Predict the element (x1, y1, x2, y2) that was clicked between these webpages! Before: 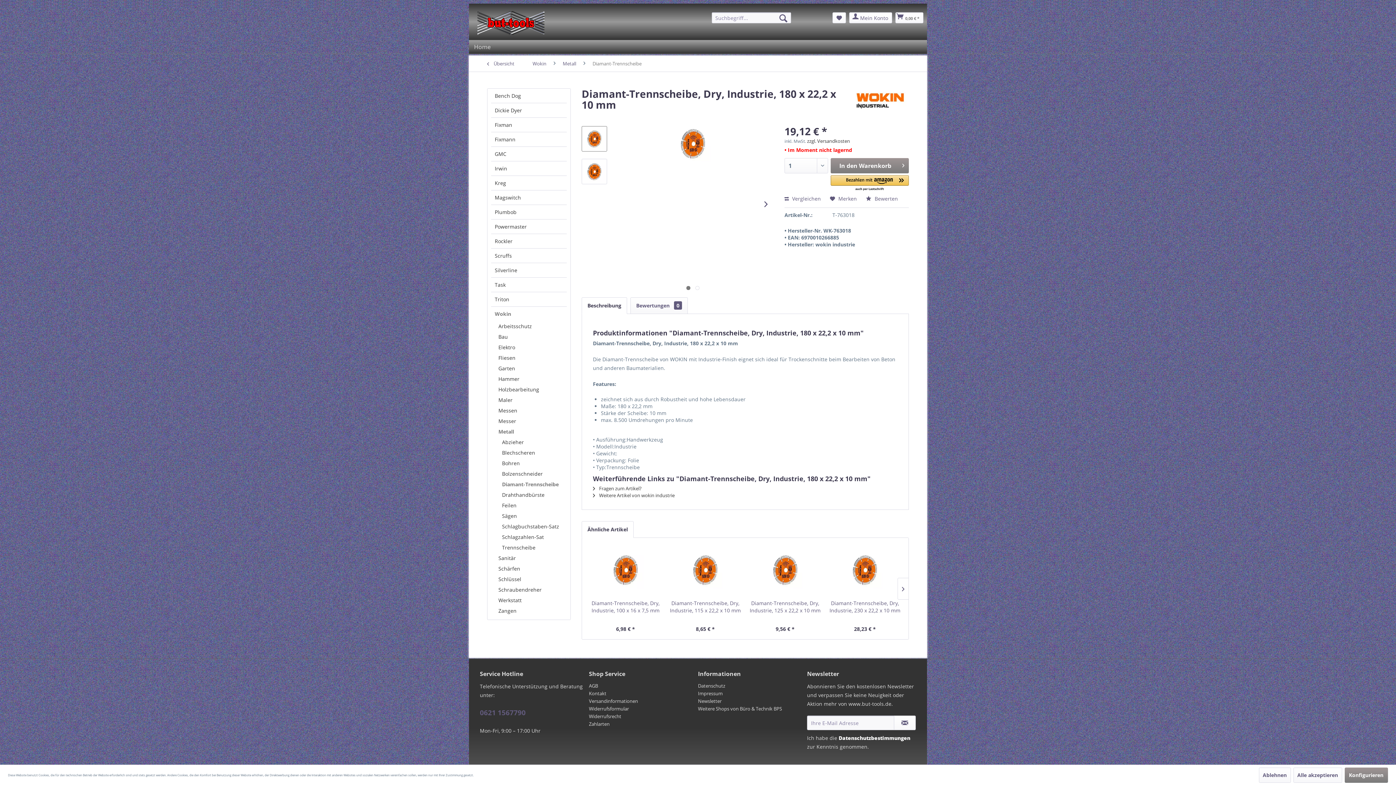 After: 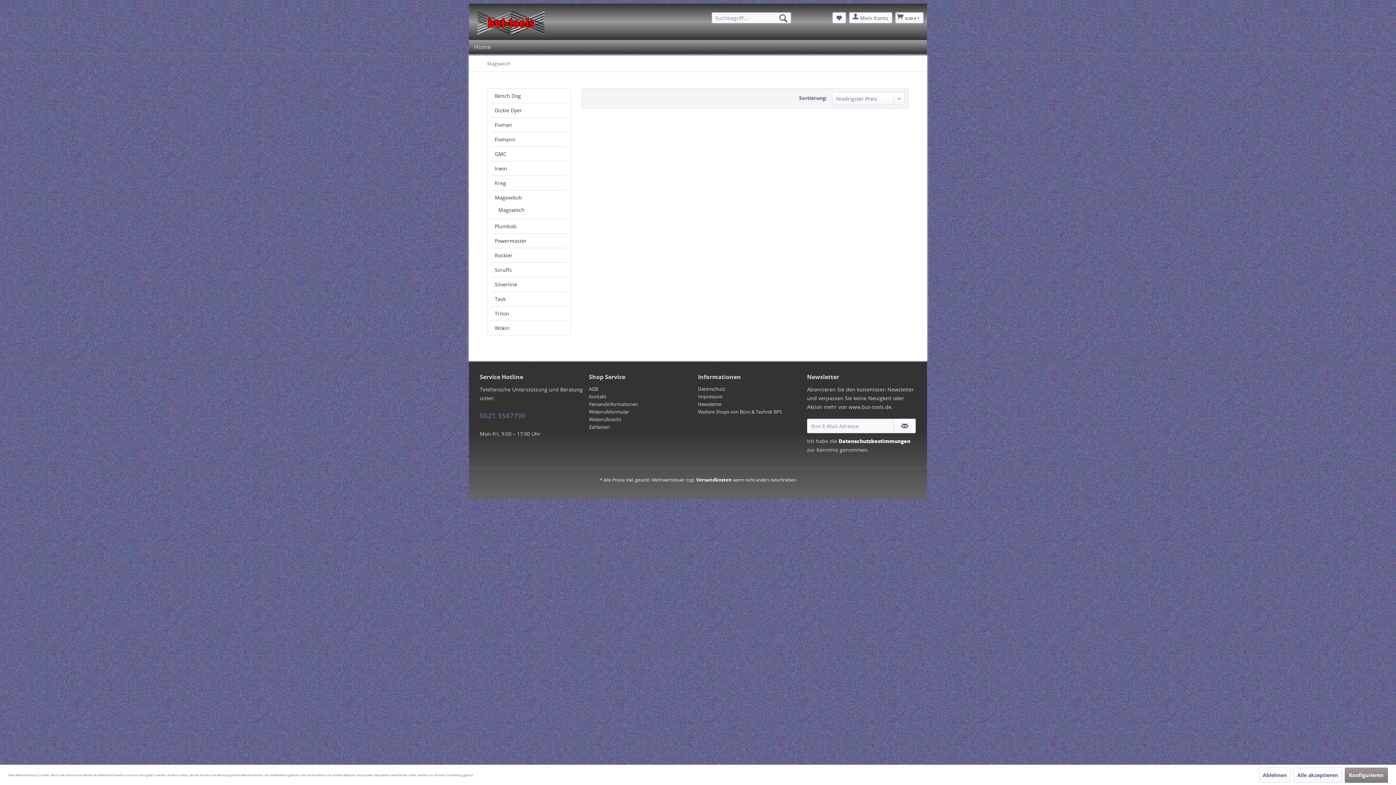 Action: label: Magswitch bbox: (491, 190, 566, 204)